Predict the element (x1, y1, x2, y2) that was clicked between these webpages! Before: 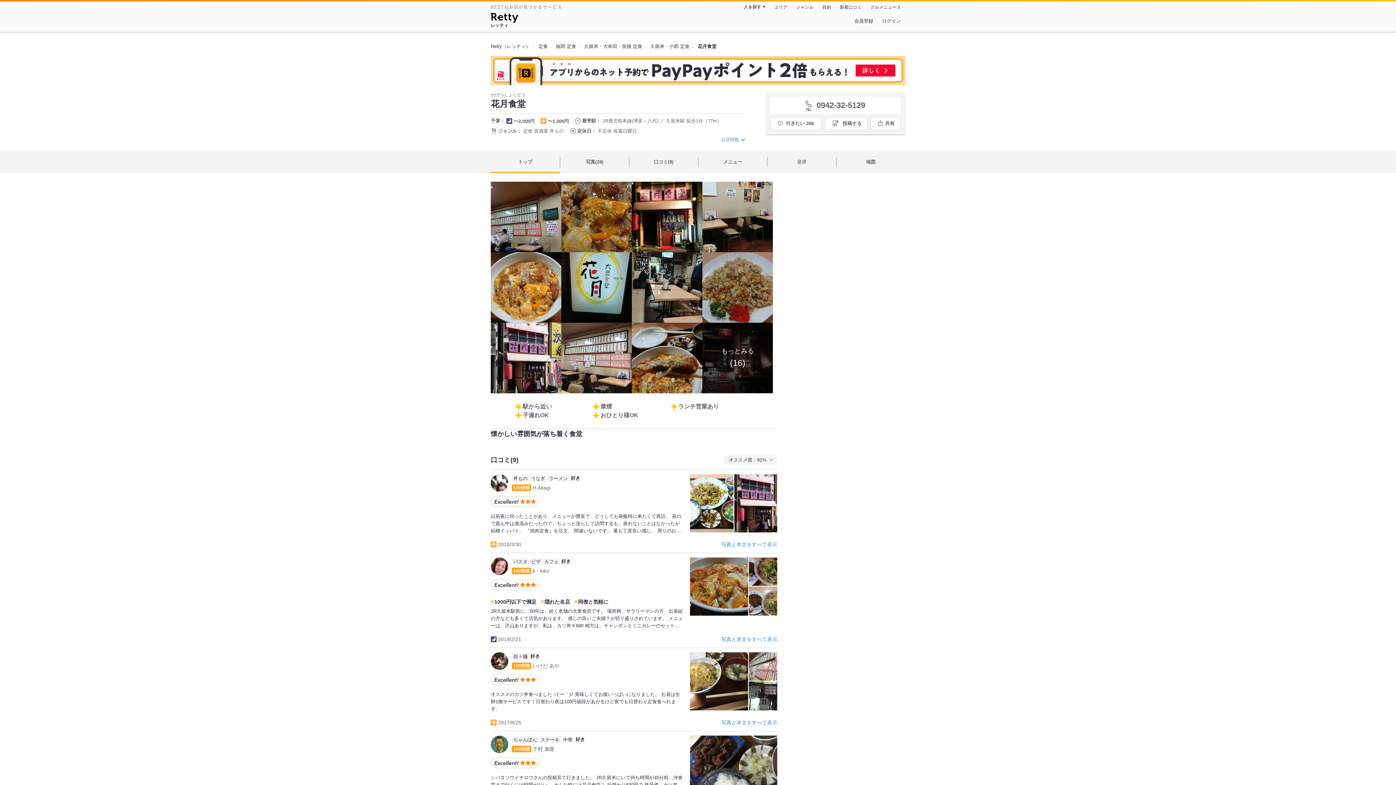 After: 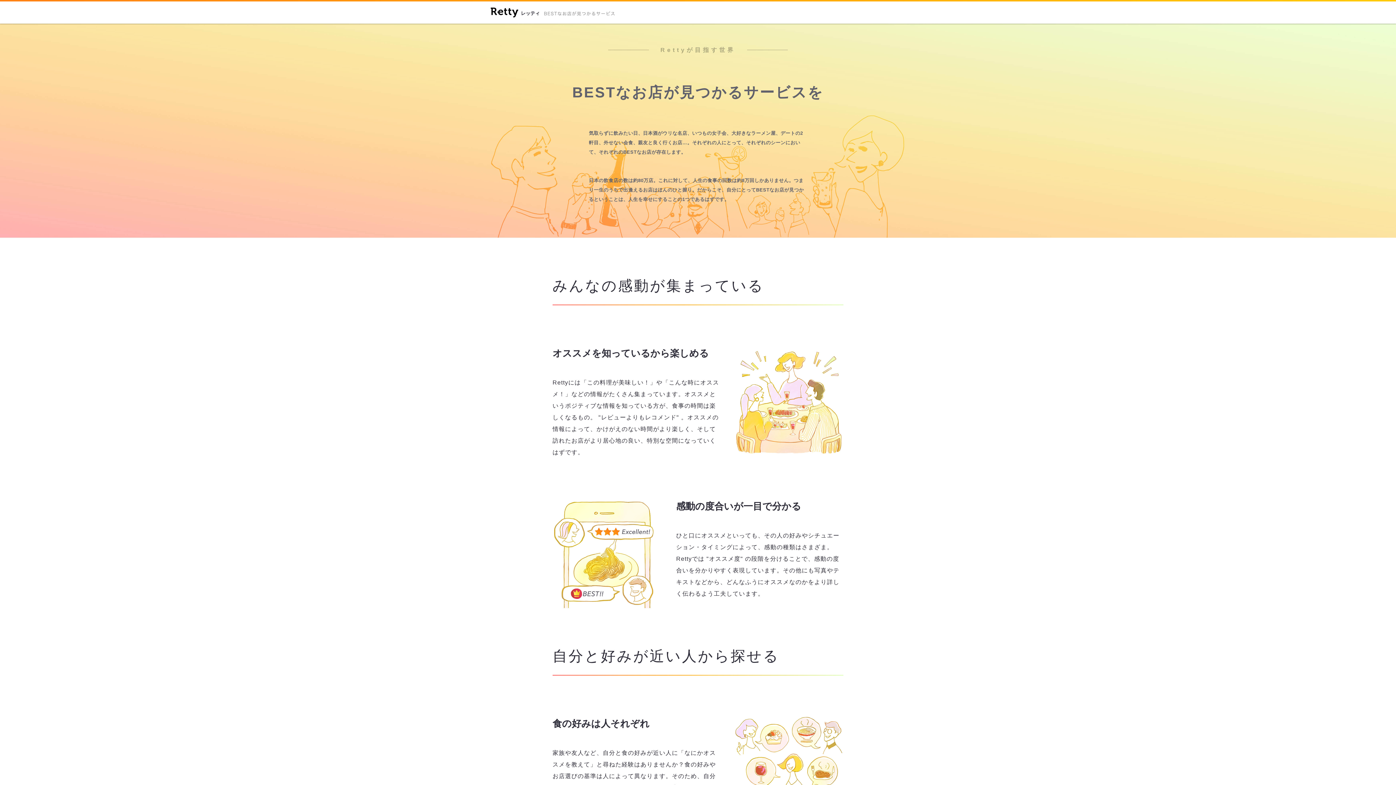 Action: bbox: (490, 4, 561, 9)